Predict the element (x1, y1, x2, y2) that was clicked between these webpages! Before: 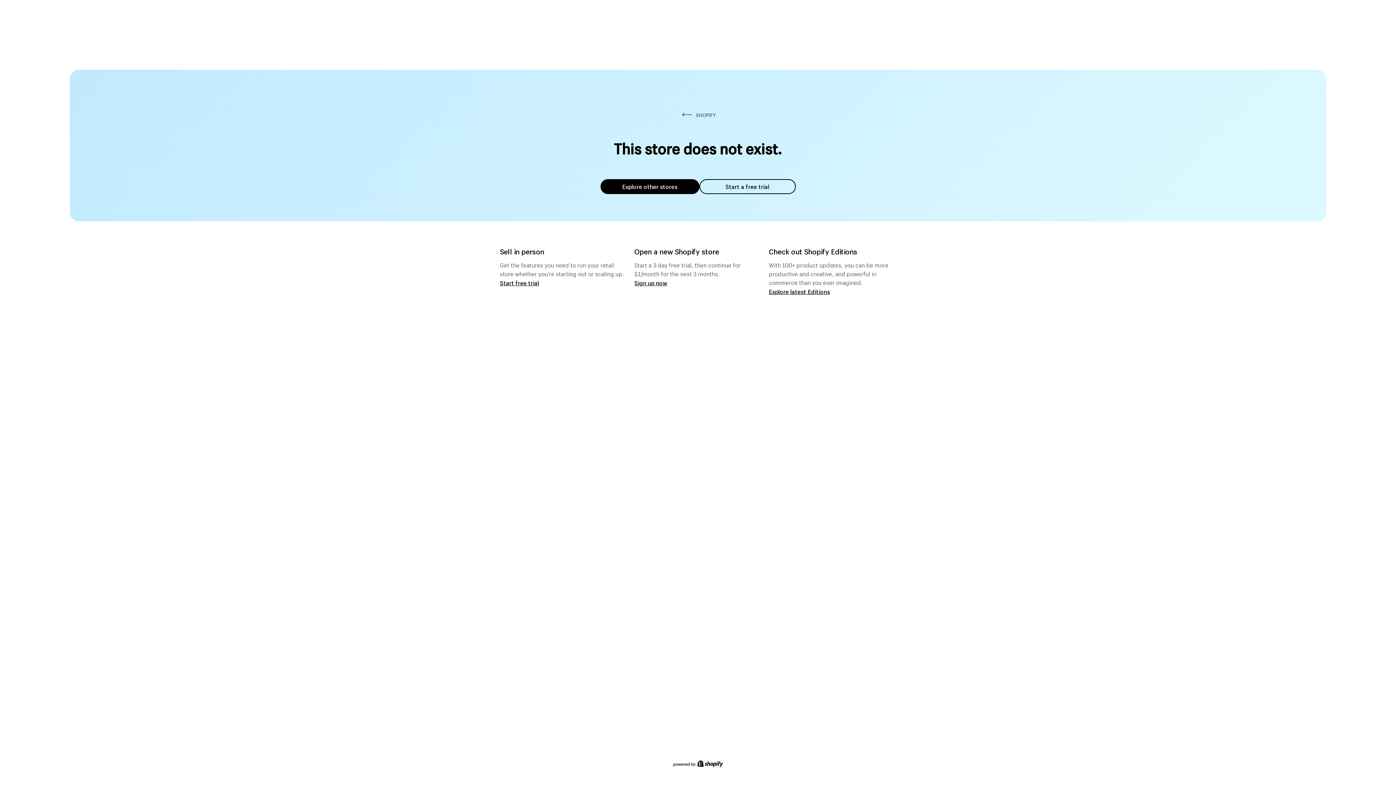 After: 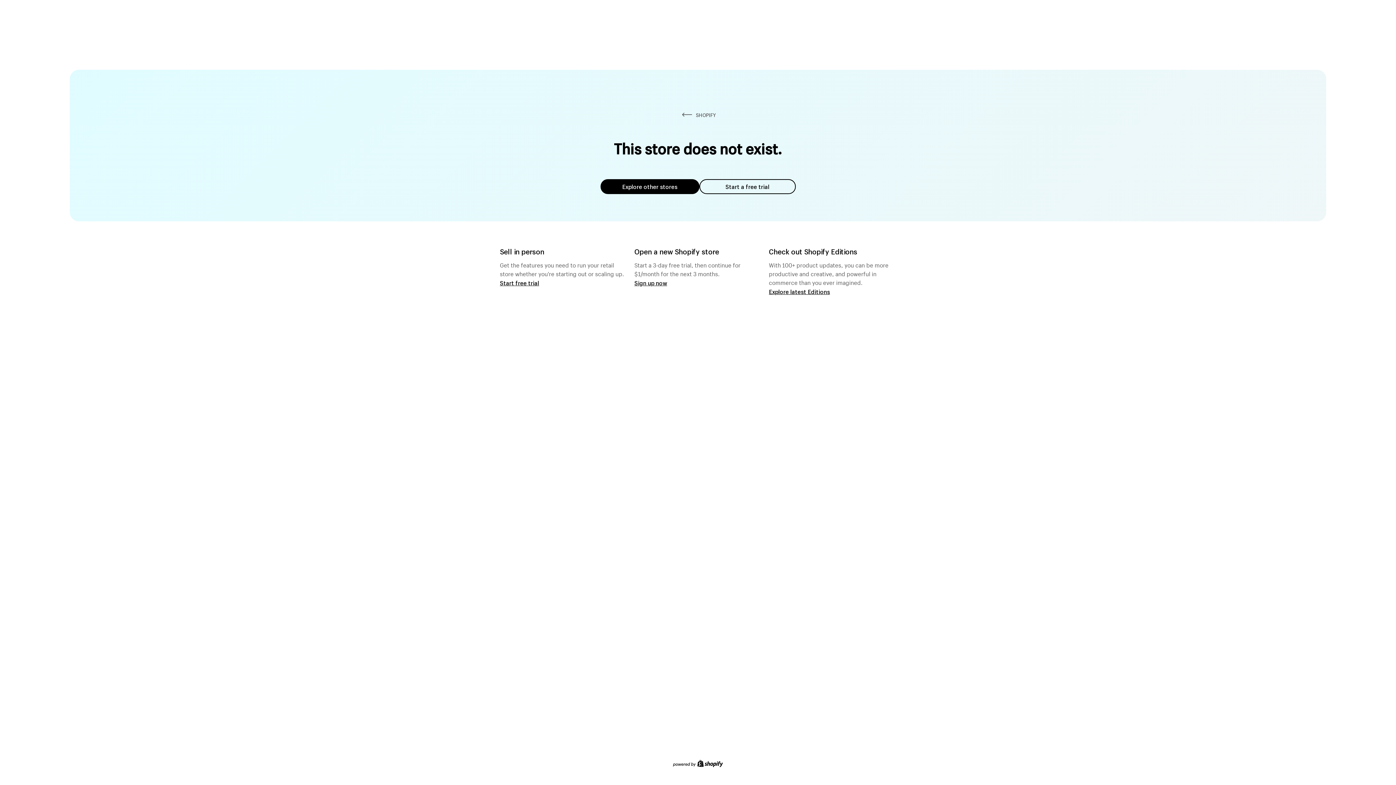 Action: bbox: (600, 179, 699, 194) label: Explore other stores